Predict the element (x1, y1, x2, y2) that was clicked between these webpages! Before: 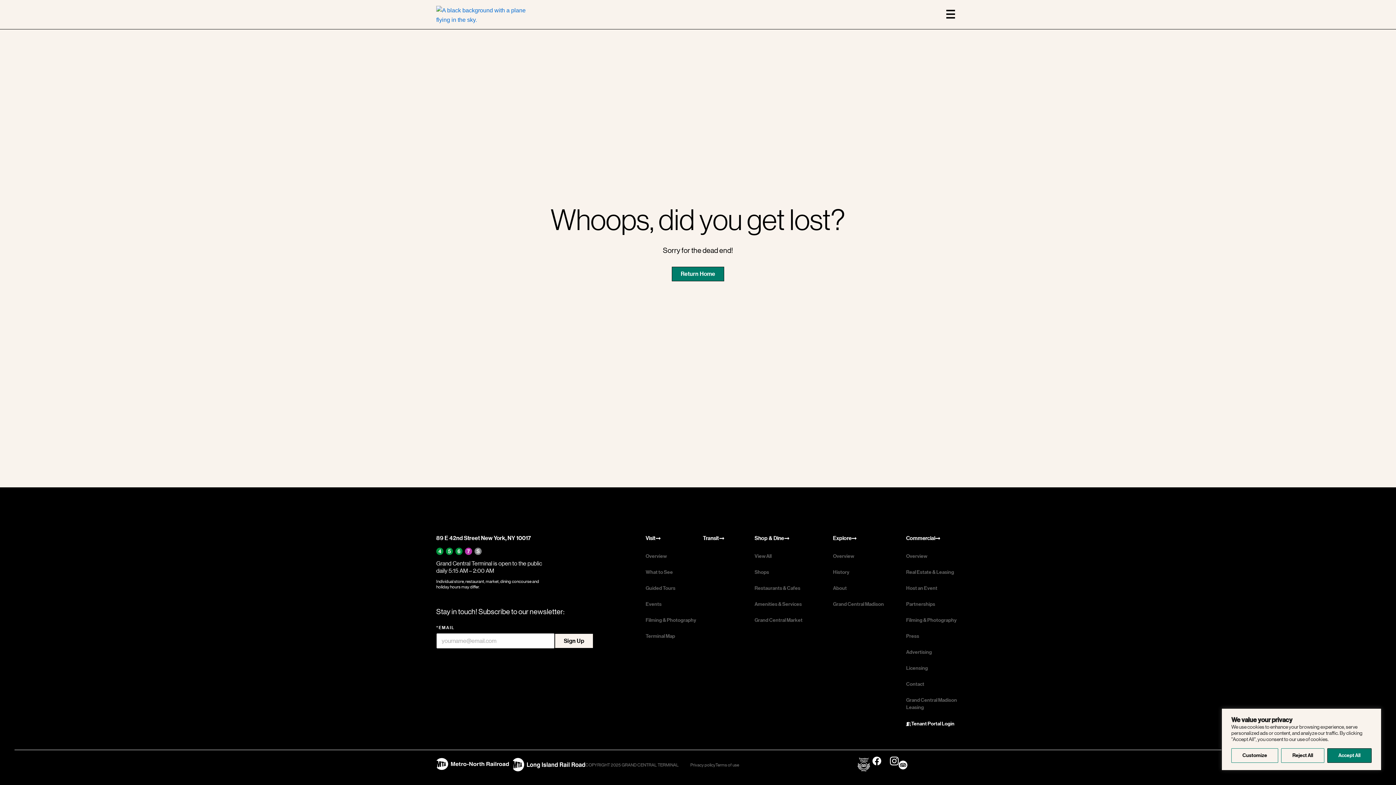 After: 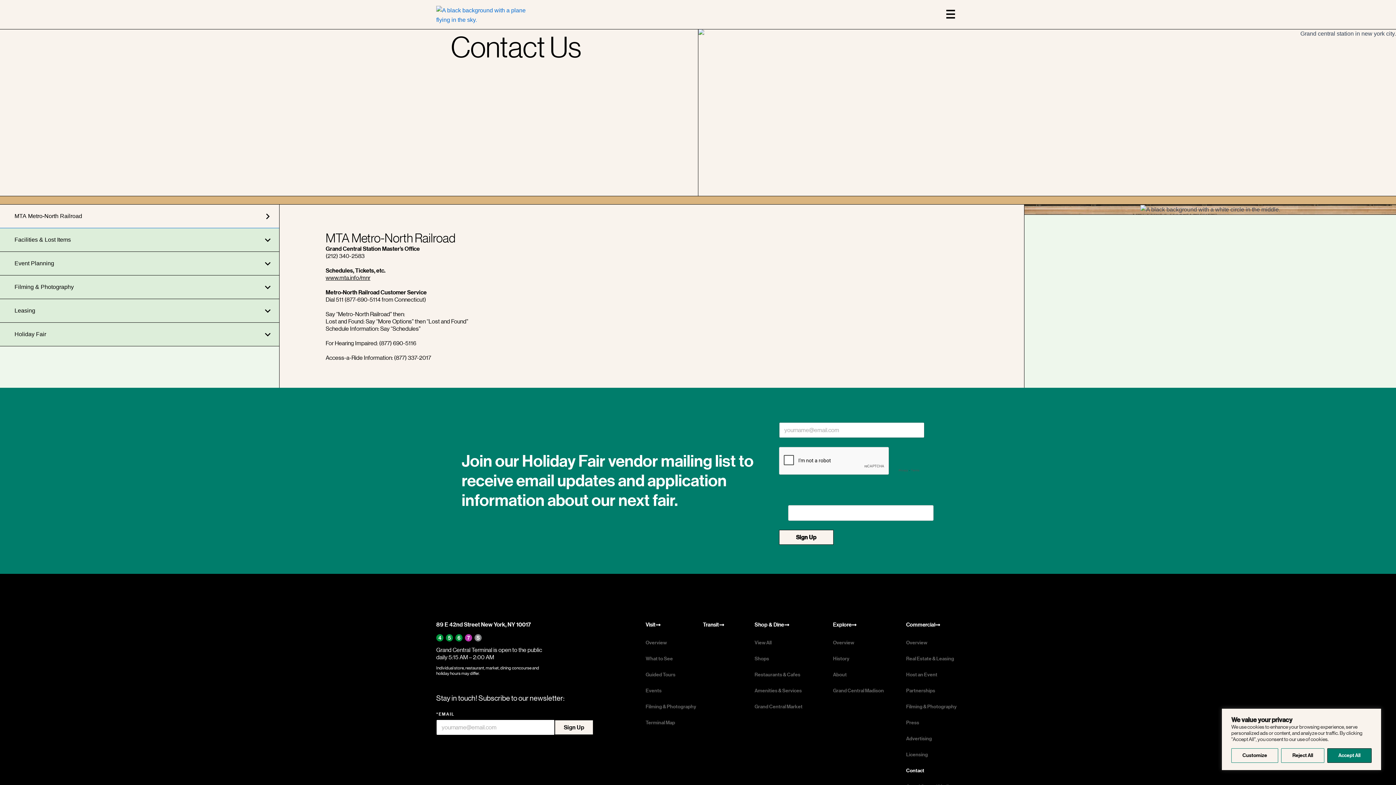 Action: label: Contact bbox: (906, 676, 960, 692)